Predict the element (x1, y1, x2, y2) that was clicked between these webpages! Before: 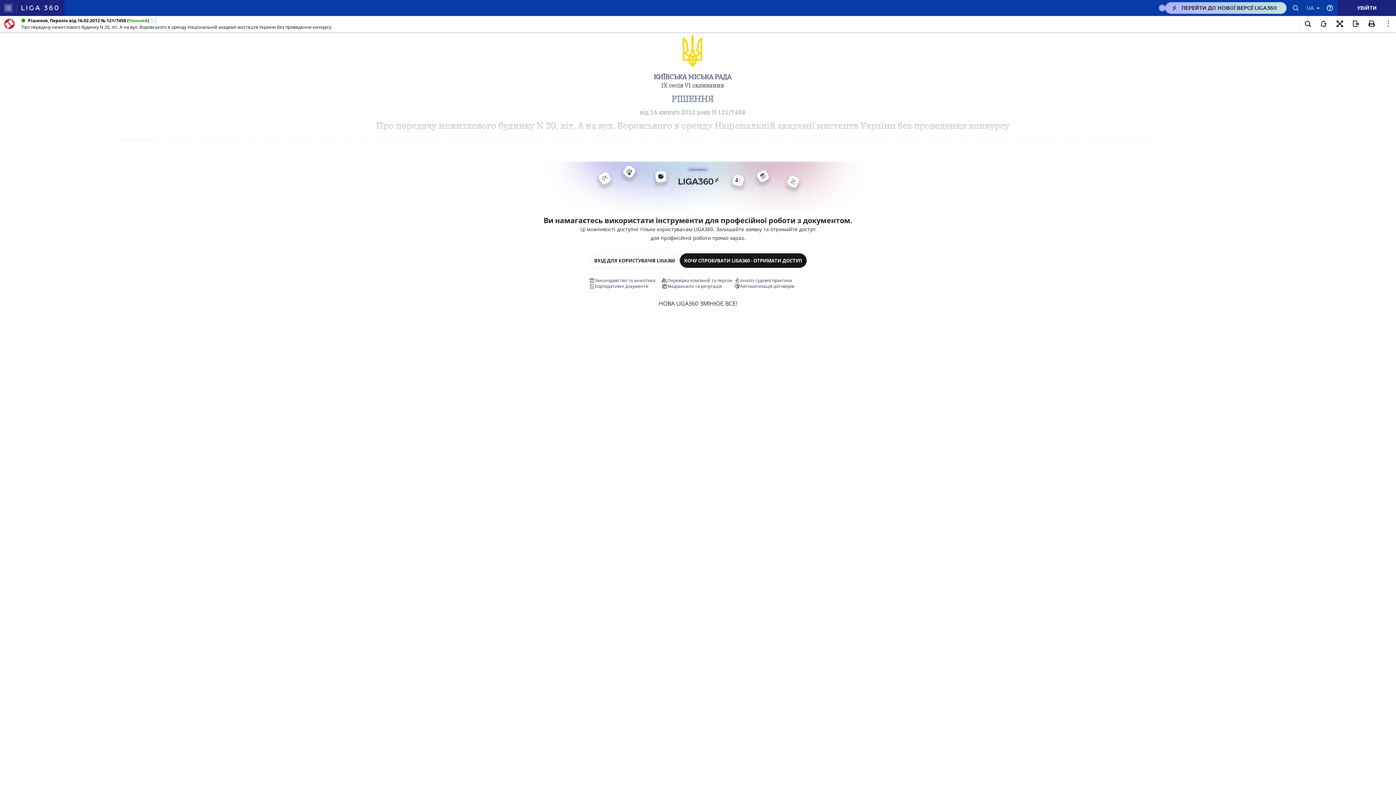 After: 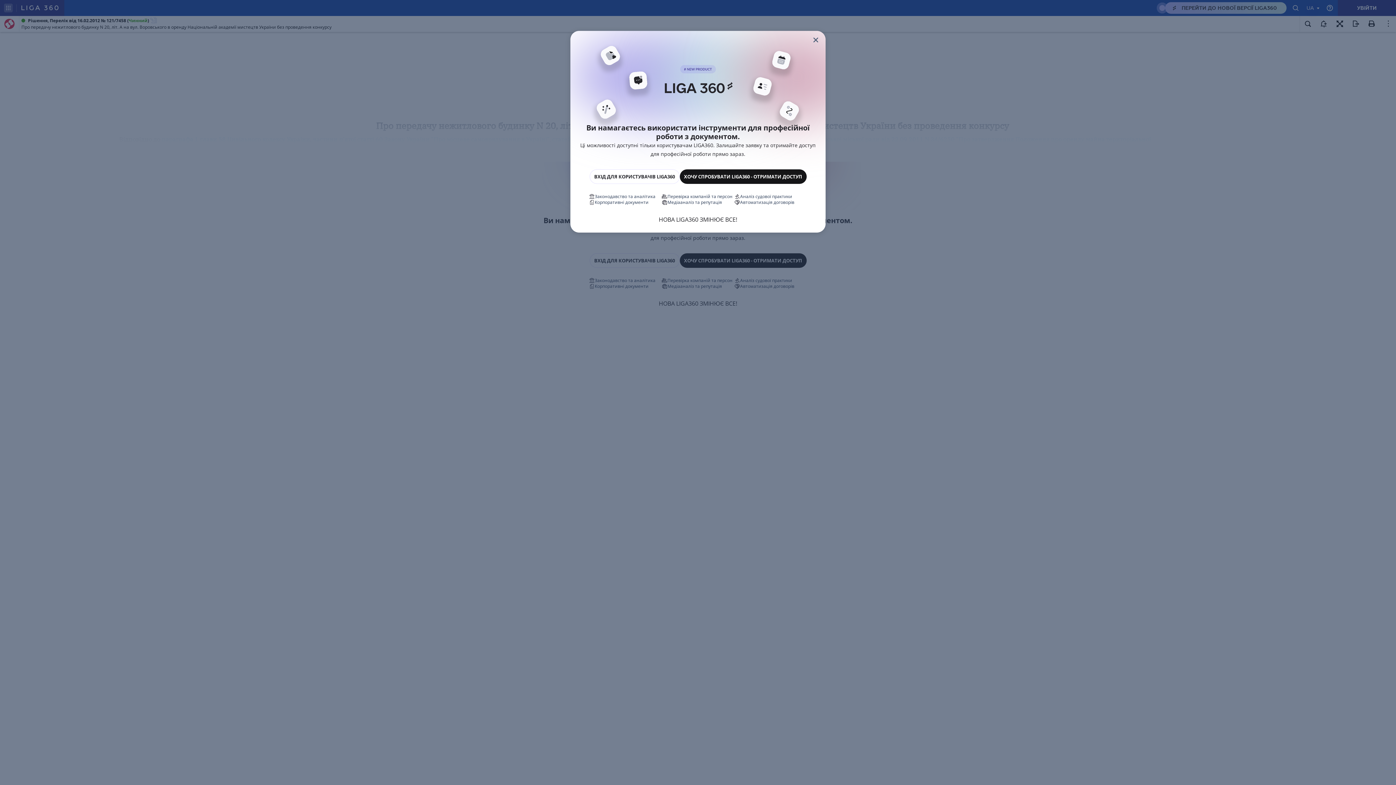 Action: bbox: (1300, 16, 1316, 32)